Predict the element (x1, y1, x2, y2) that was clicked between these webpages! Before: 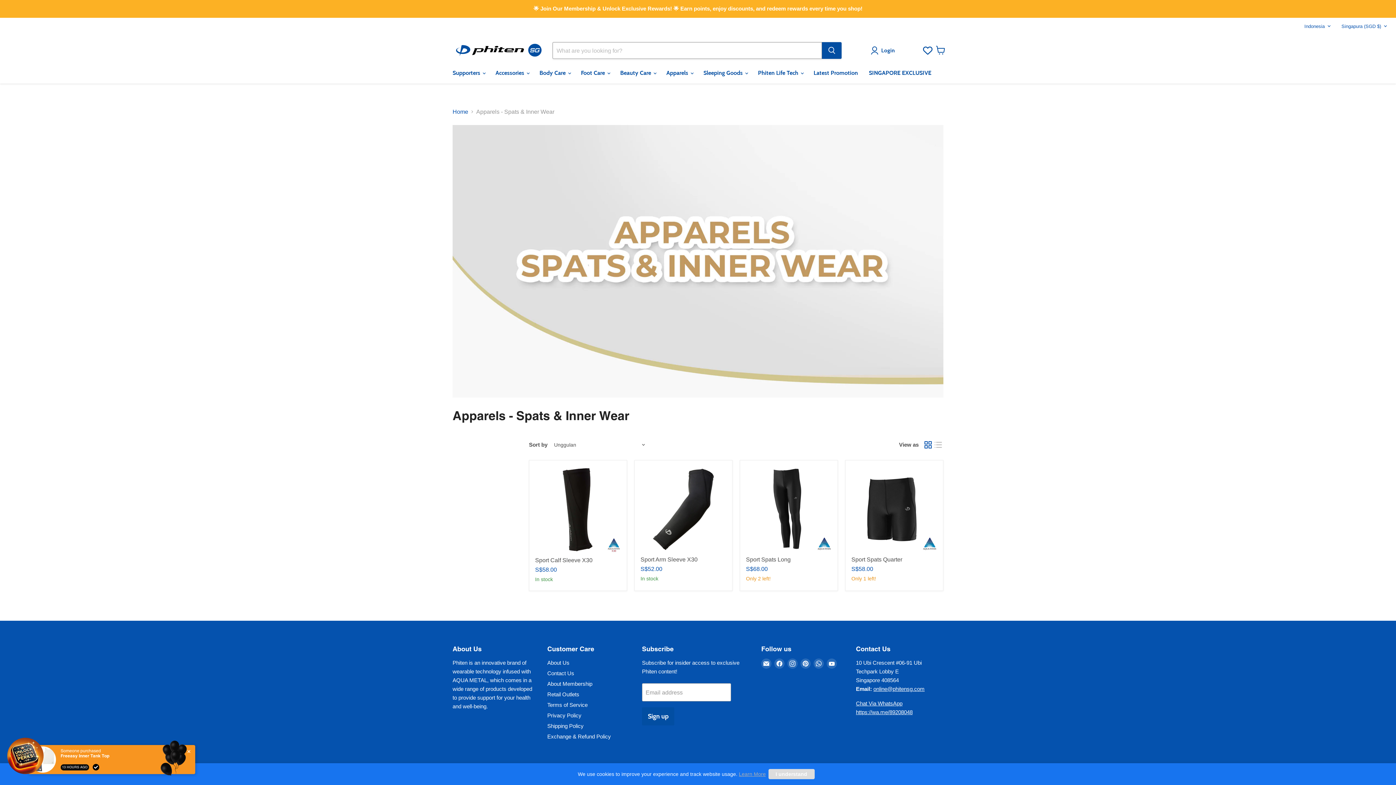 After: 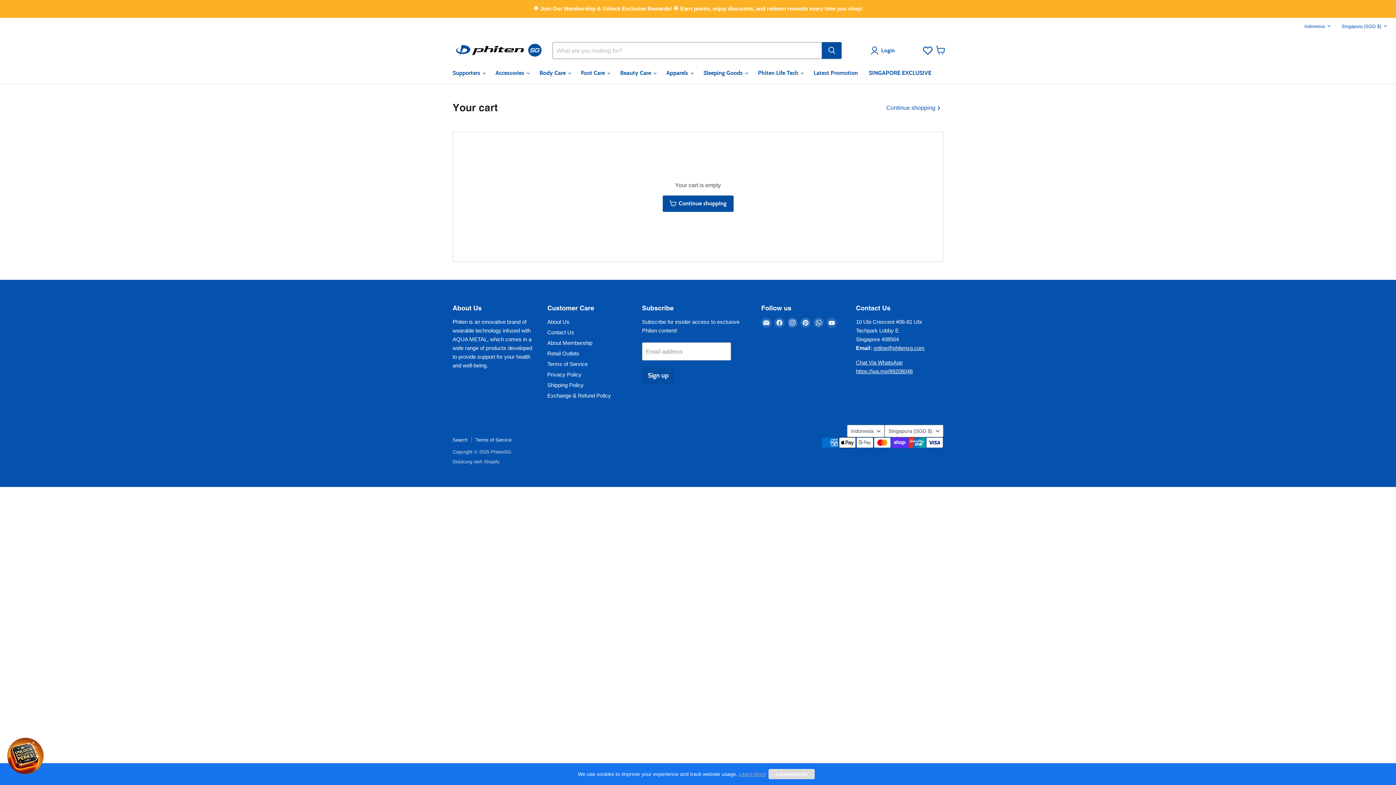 Action: bbox: (932, 42, 949, 58) label: View cart